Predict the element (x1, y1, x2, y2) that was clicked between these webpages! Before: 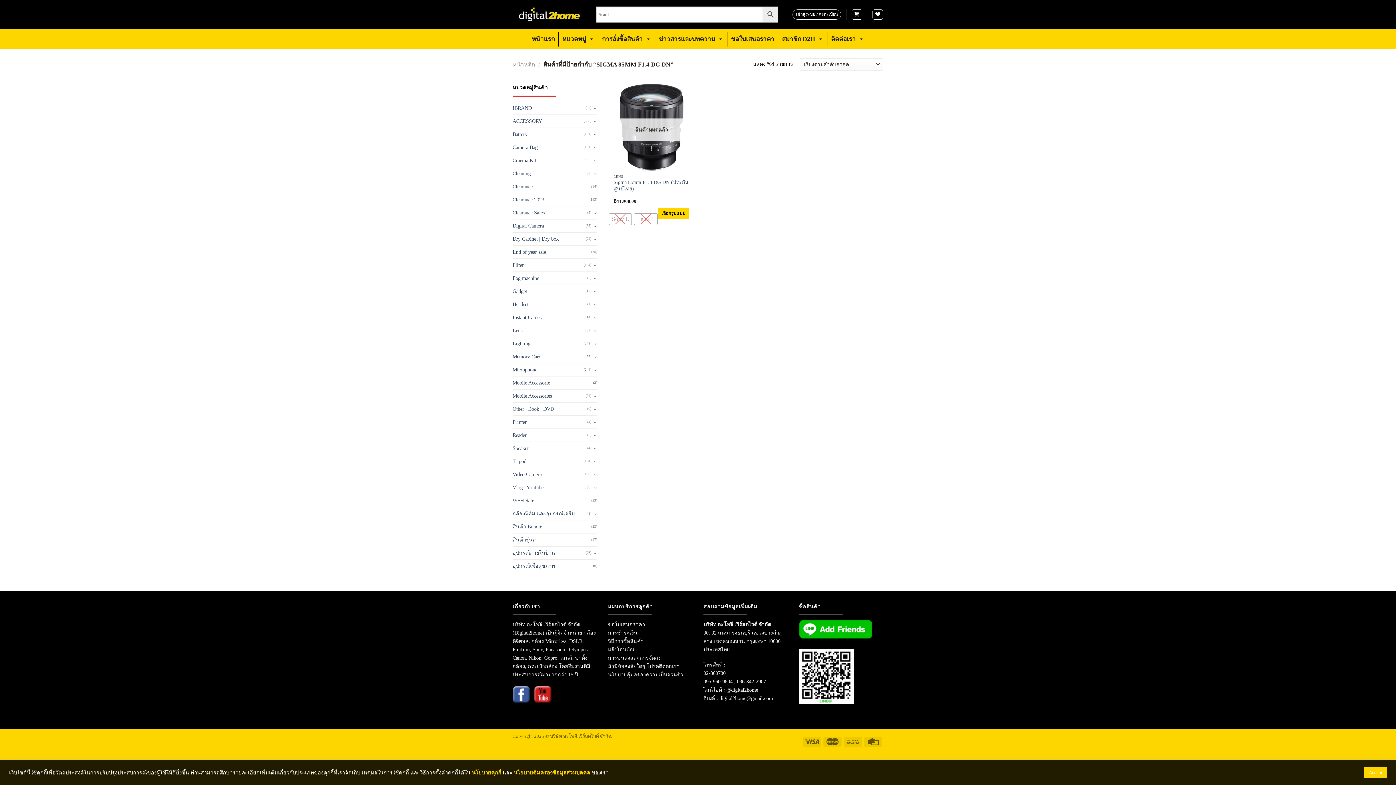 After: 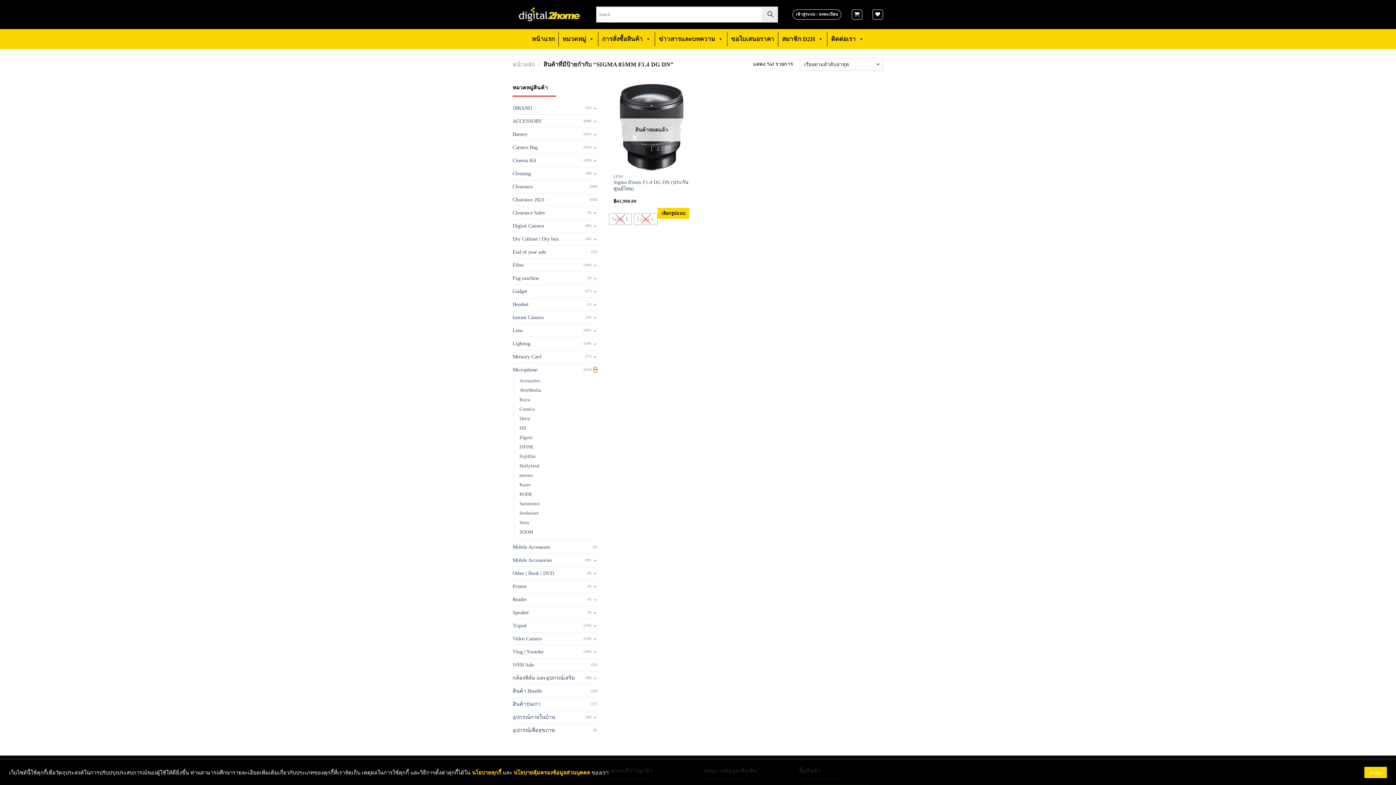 Action: bbox: (593, 366, 597, 373) label: Toggle